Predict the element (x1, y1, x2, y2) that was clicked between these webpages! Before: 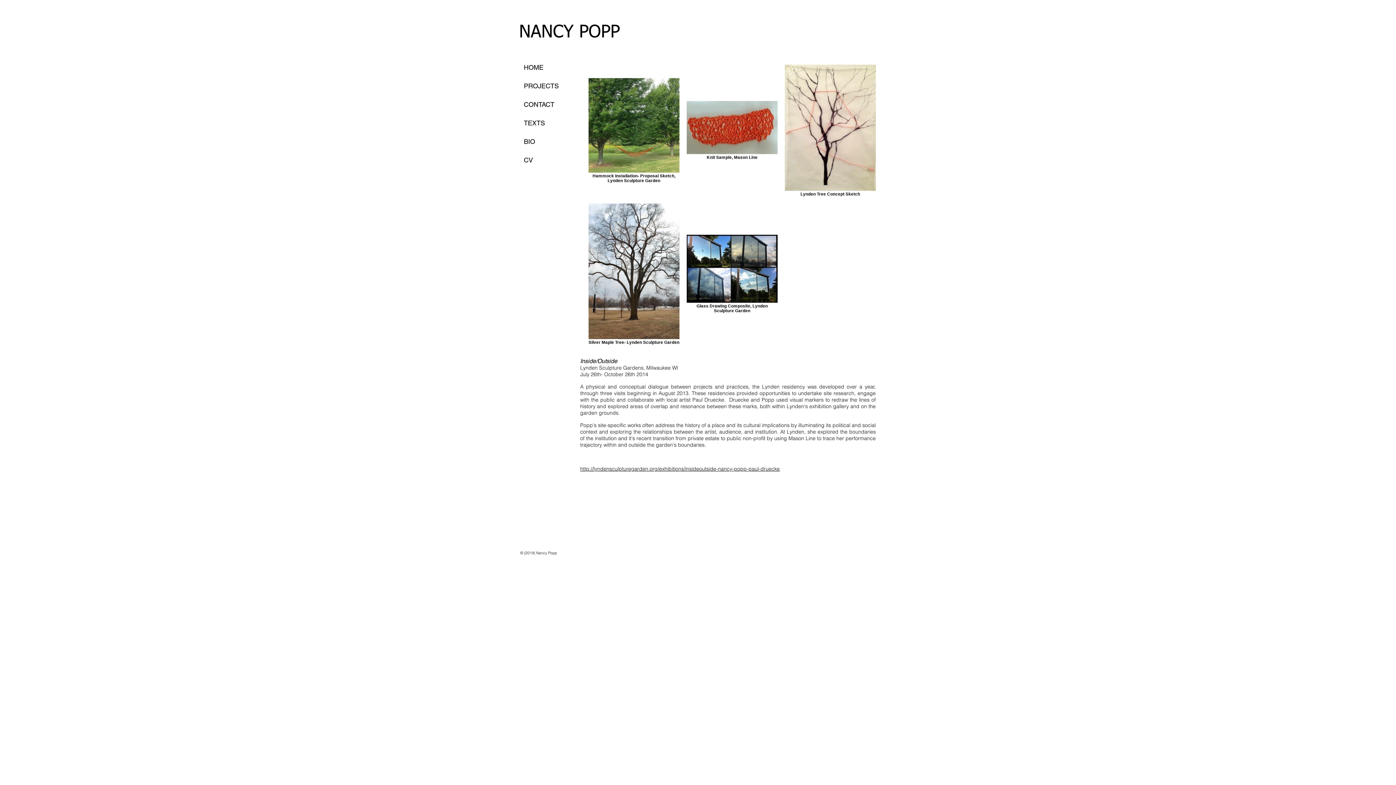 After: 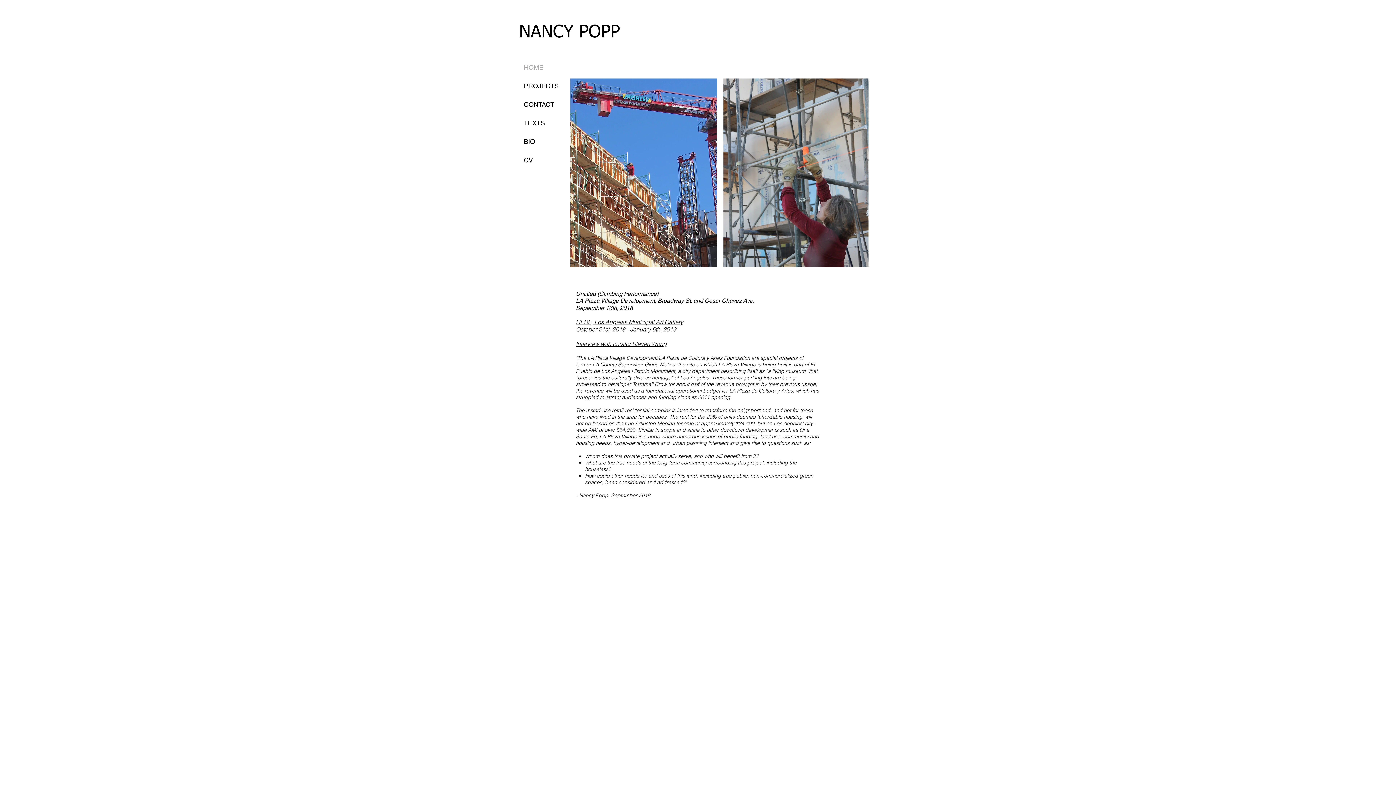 Action: label: HOME bbox: (520, 60, 547, 74)